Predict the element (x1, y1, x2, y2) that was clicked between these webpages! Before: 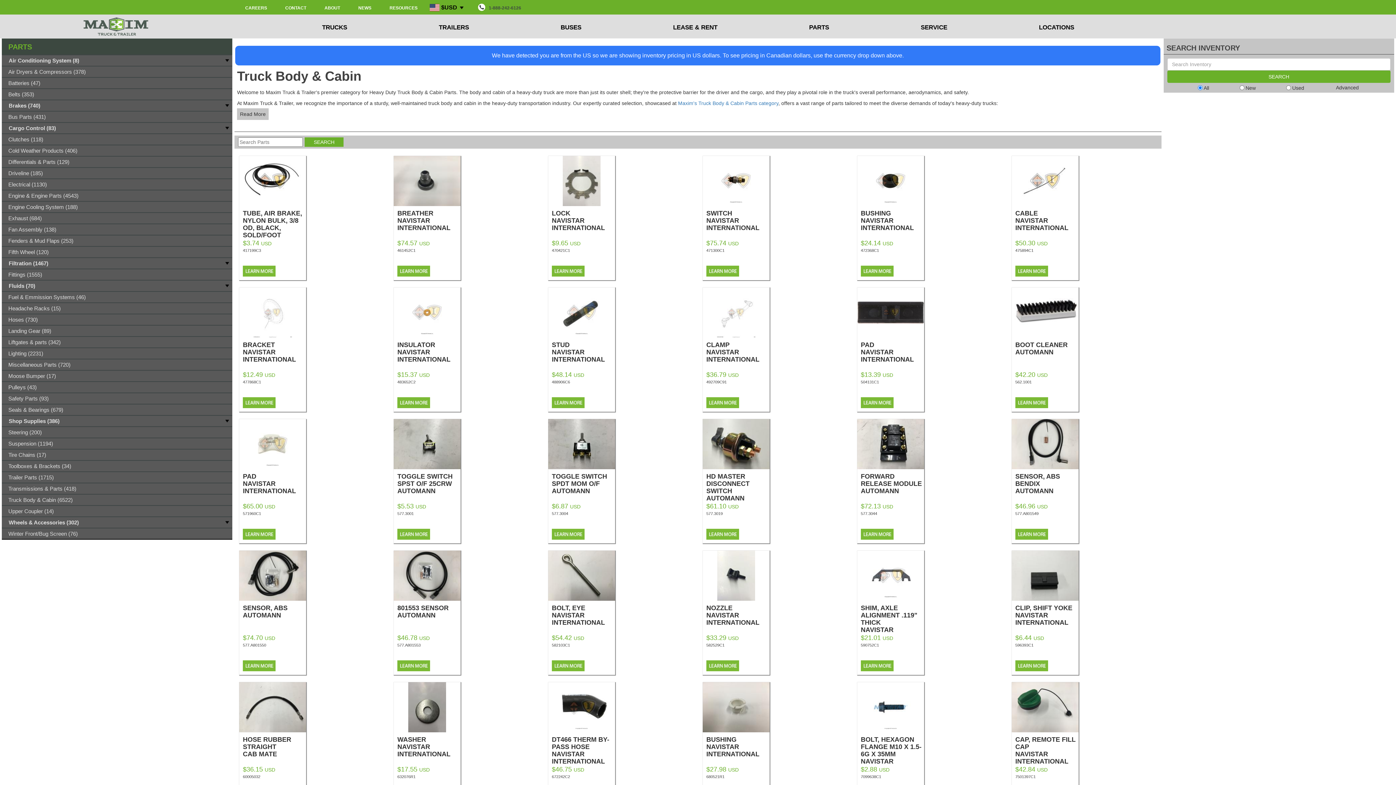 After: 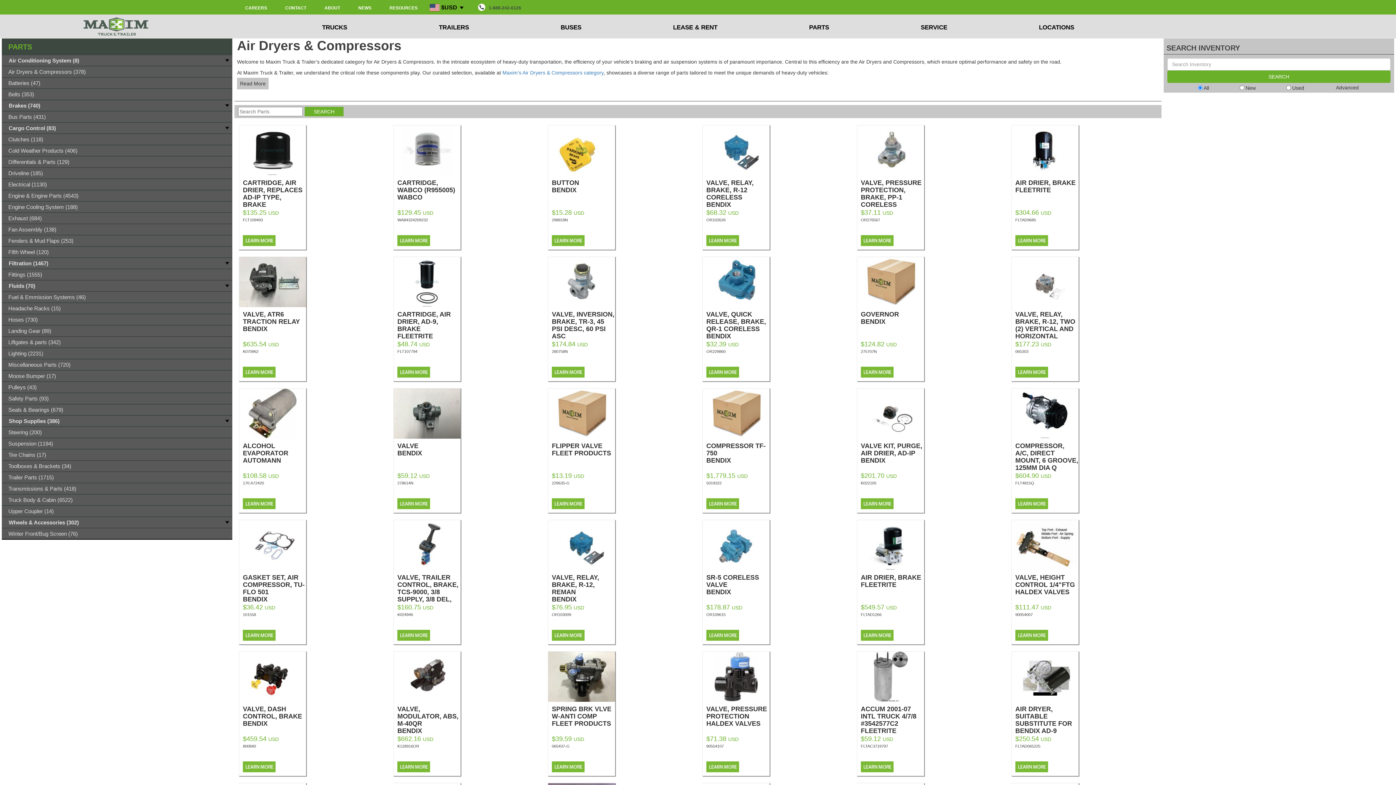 Action: bbox: (1, 65, 232, 77) label: Air Dryers & Compressors (378)